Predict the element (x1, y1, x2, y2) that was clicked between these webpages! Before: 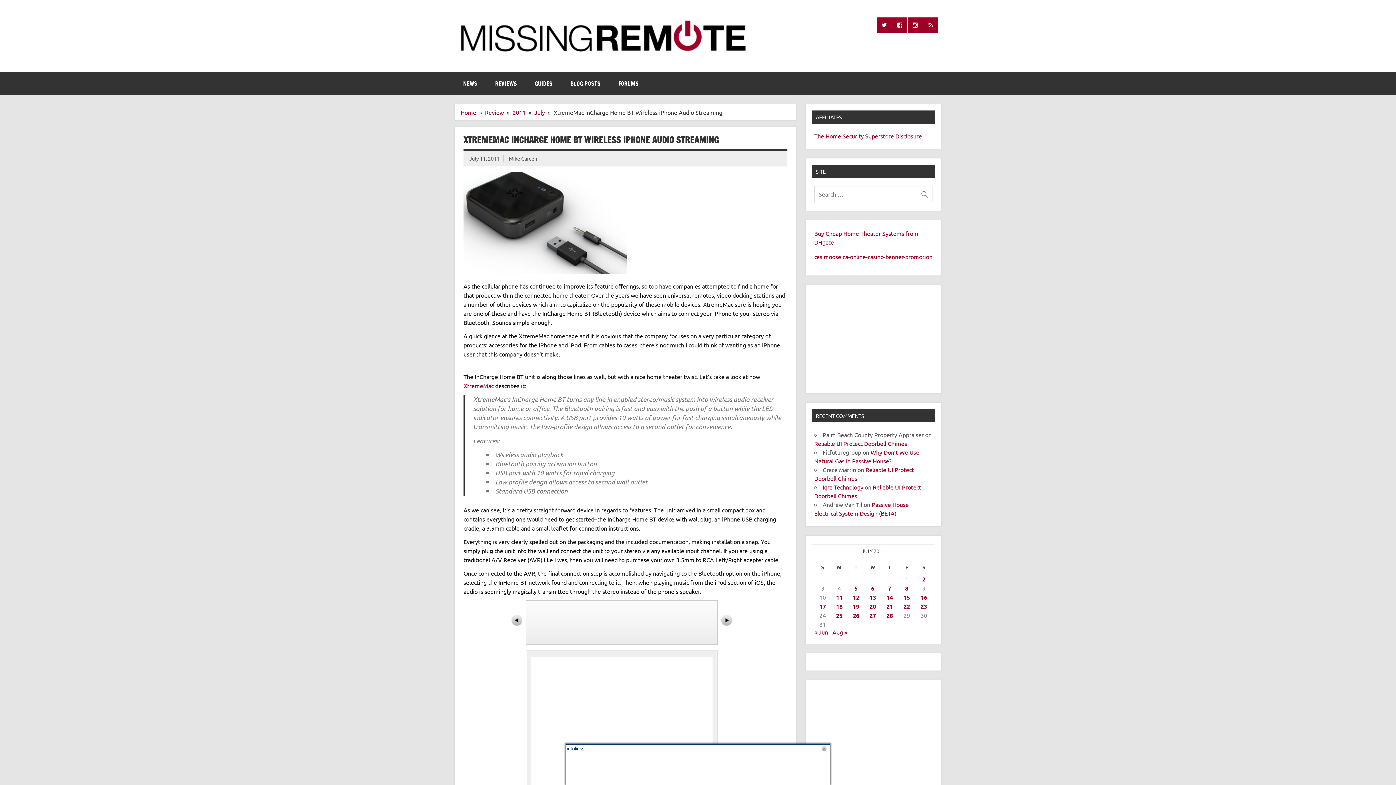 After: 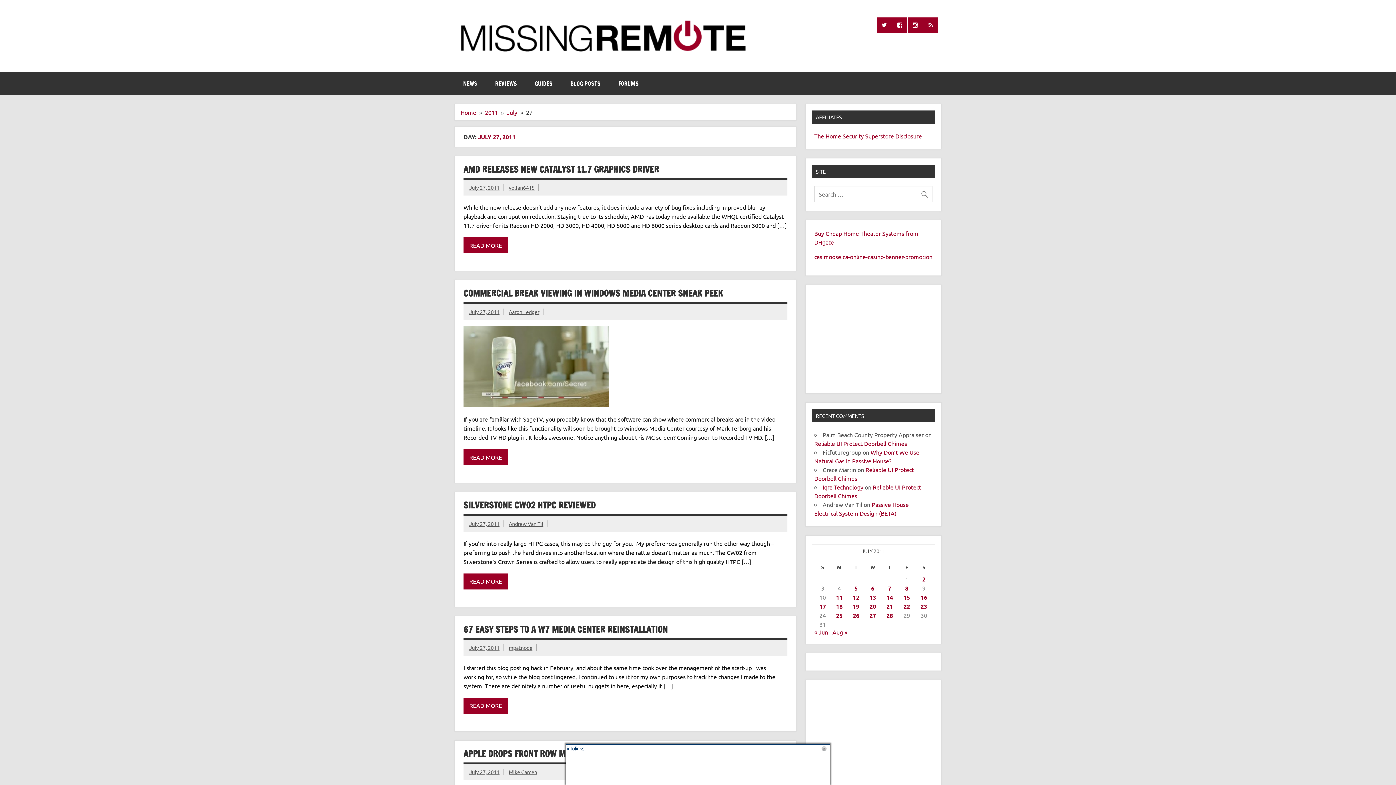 Action: label: Posts published on July 27, 2011 bbox: (869, 611, 876, 619)